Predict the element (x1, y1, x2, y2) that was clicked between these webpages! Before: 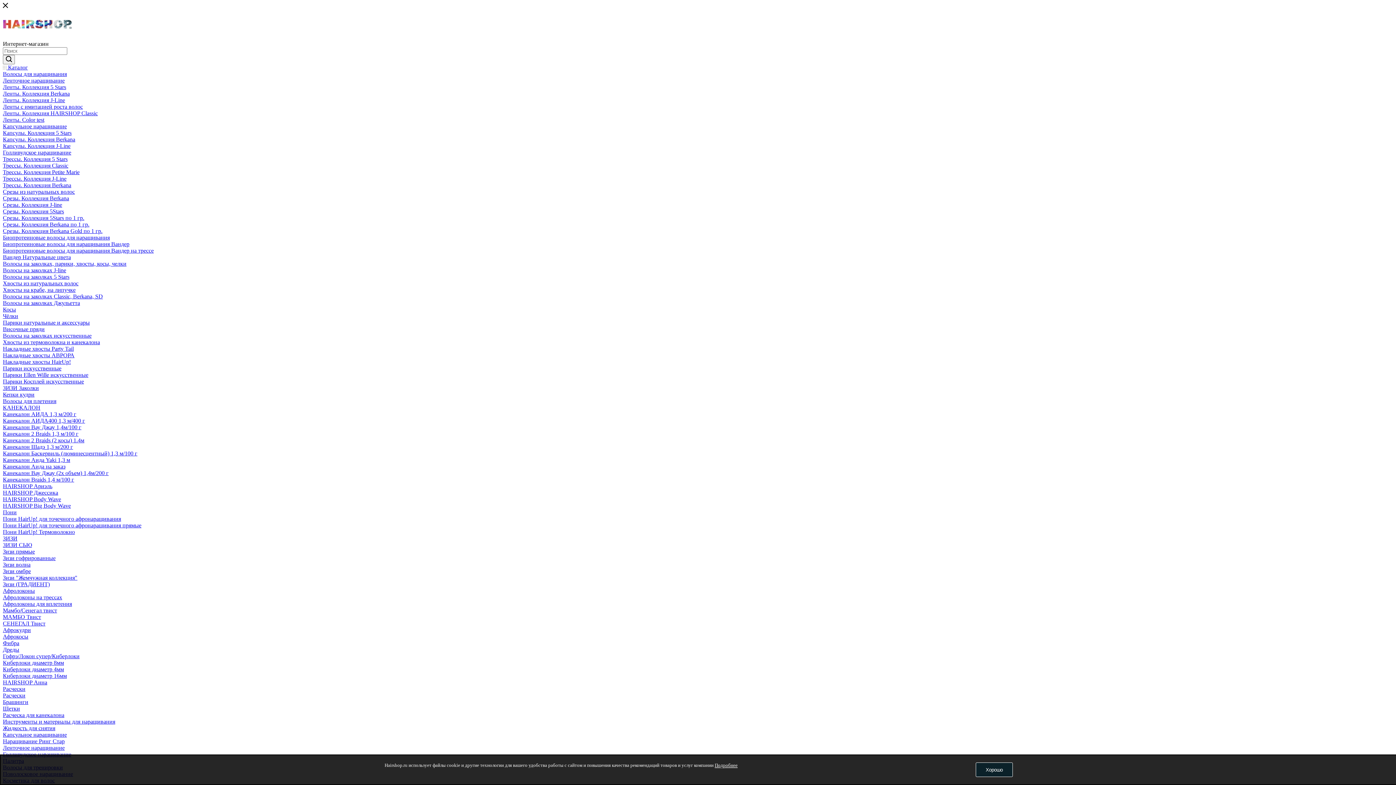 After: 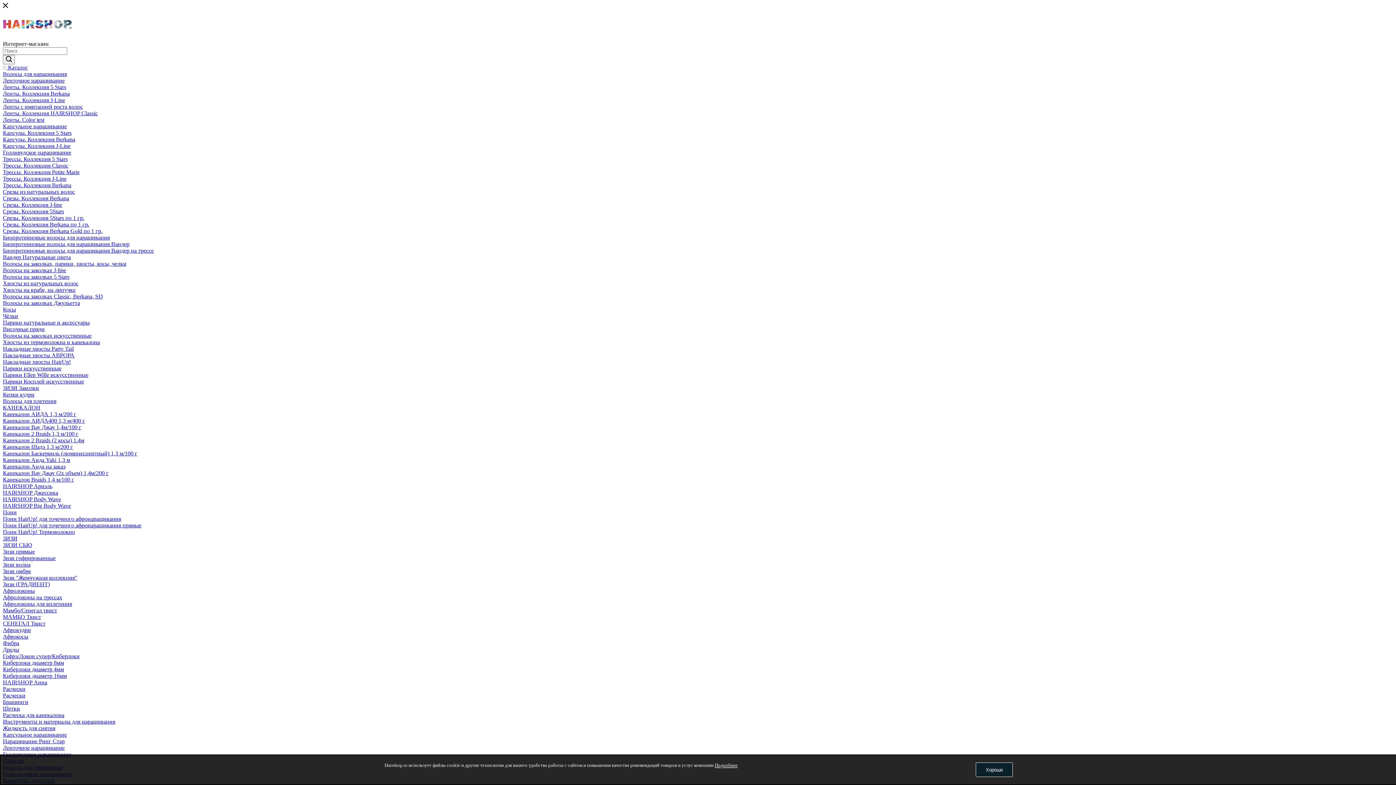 Action: bbox: (2, 476, 74, 482) label: Канекалон Braids 1,4 м/100 г